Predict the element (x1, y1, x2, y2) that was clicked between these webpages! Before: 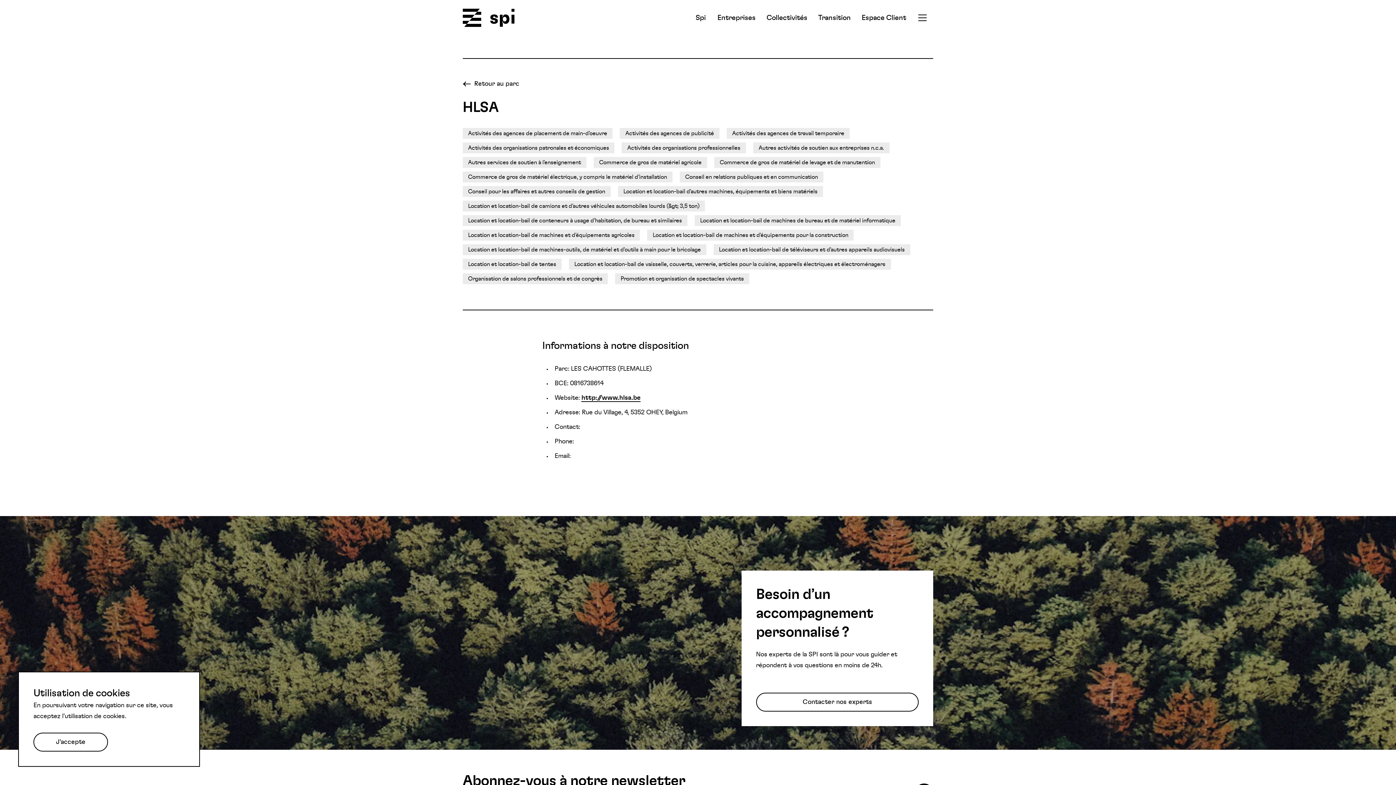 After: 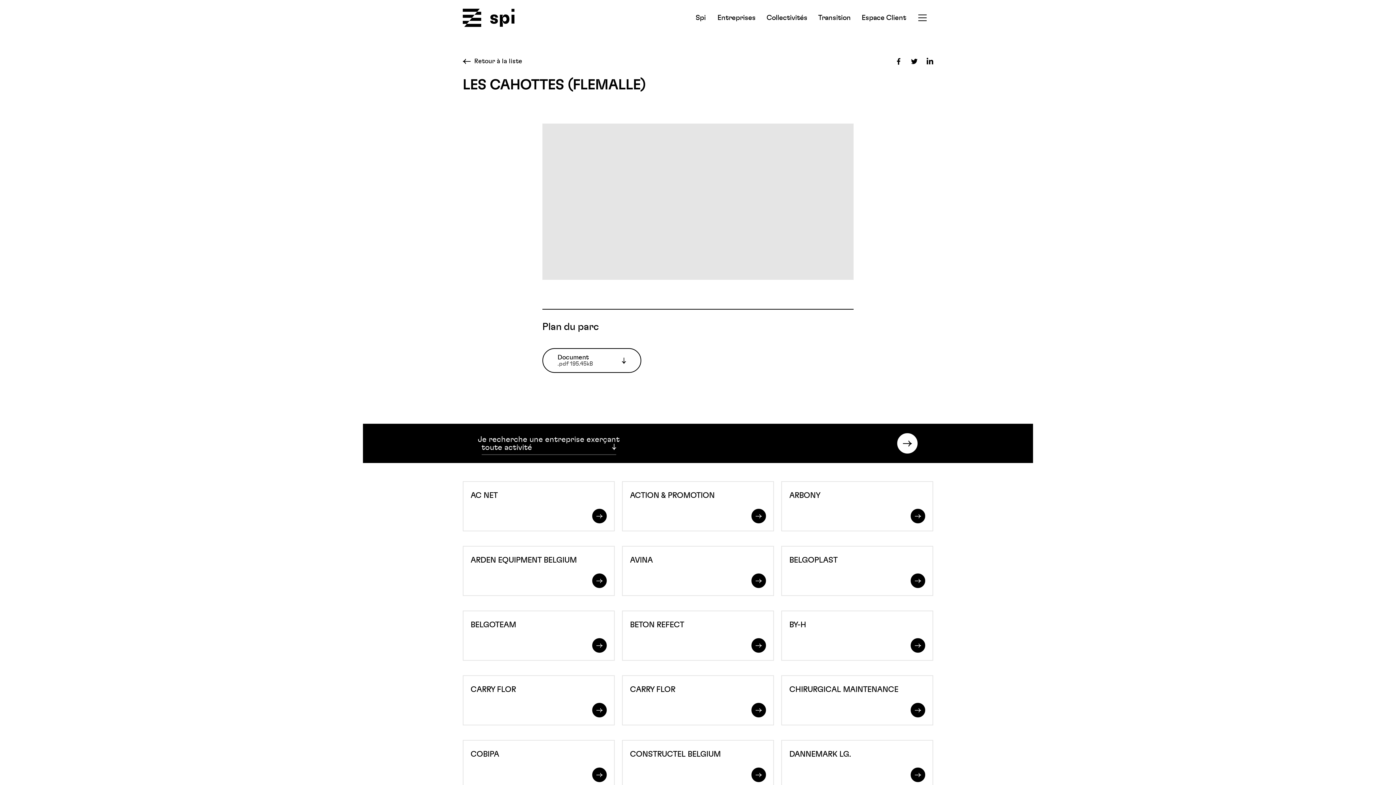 Action: bbox: (462, 80, 519, 87) label: Retour au parc